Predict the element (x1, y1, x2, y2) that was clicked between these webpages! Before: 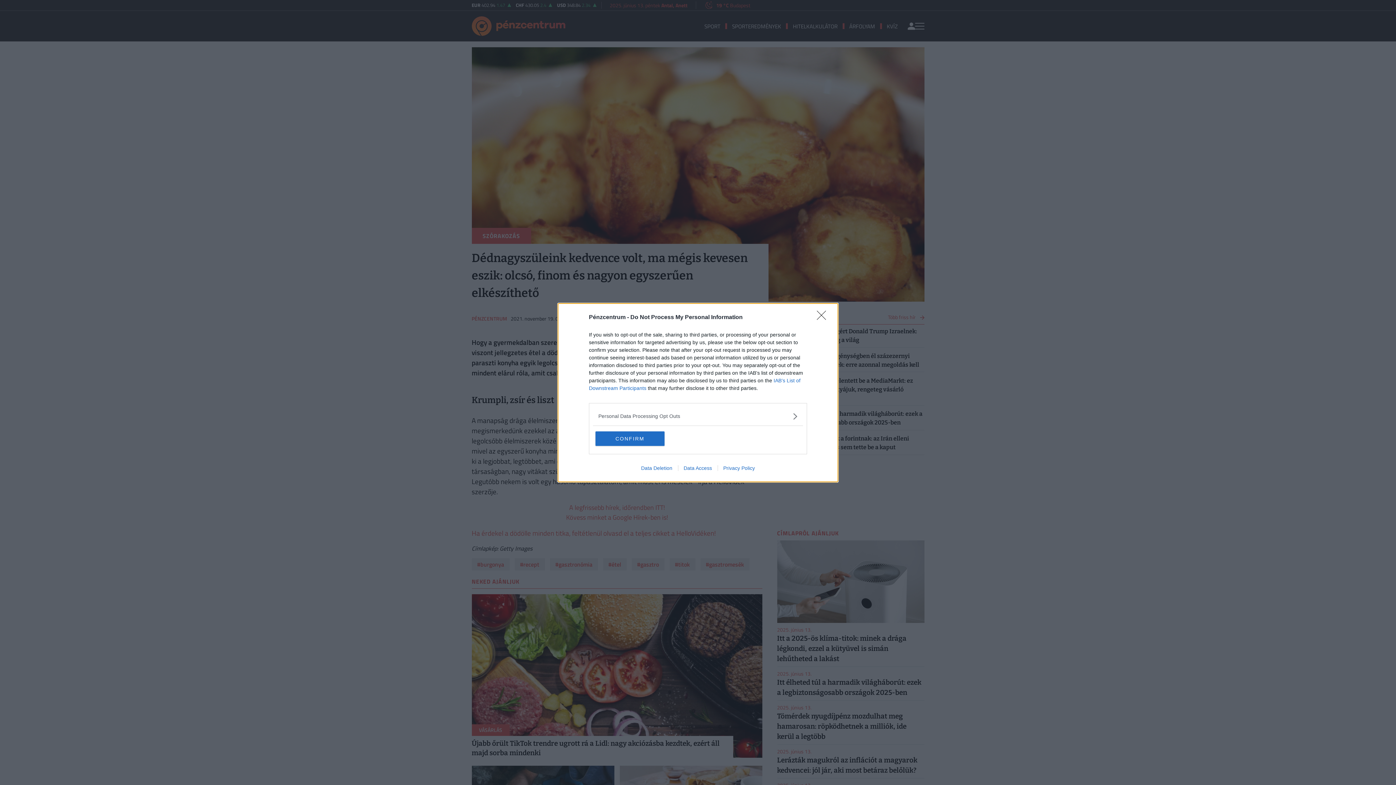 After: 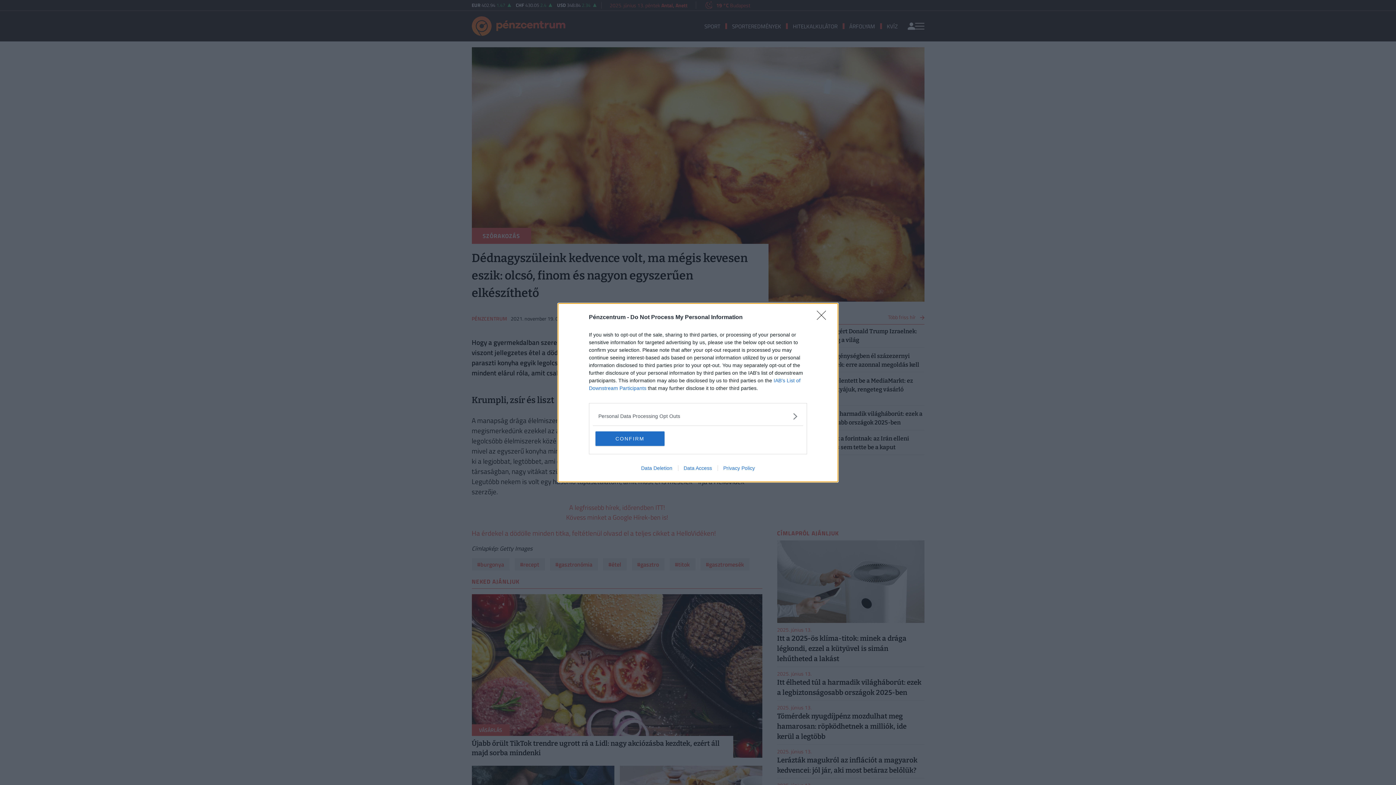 Action: bbox: (678, 465, 717, 471) label: Data Access